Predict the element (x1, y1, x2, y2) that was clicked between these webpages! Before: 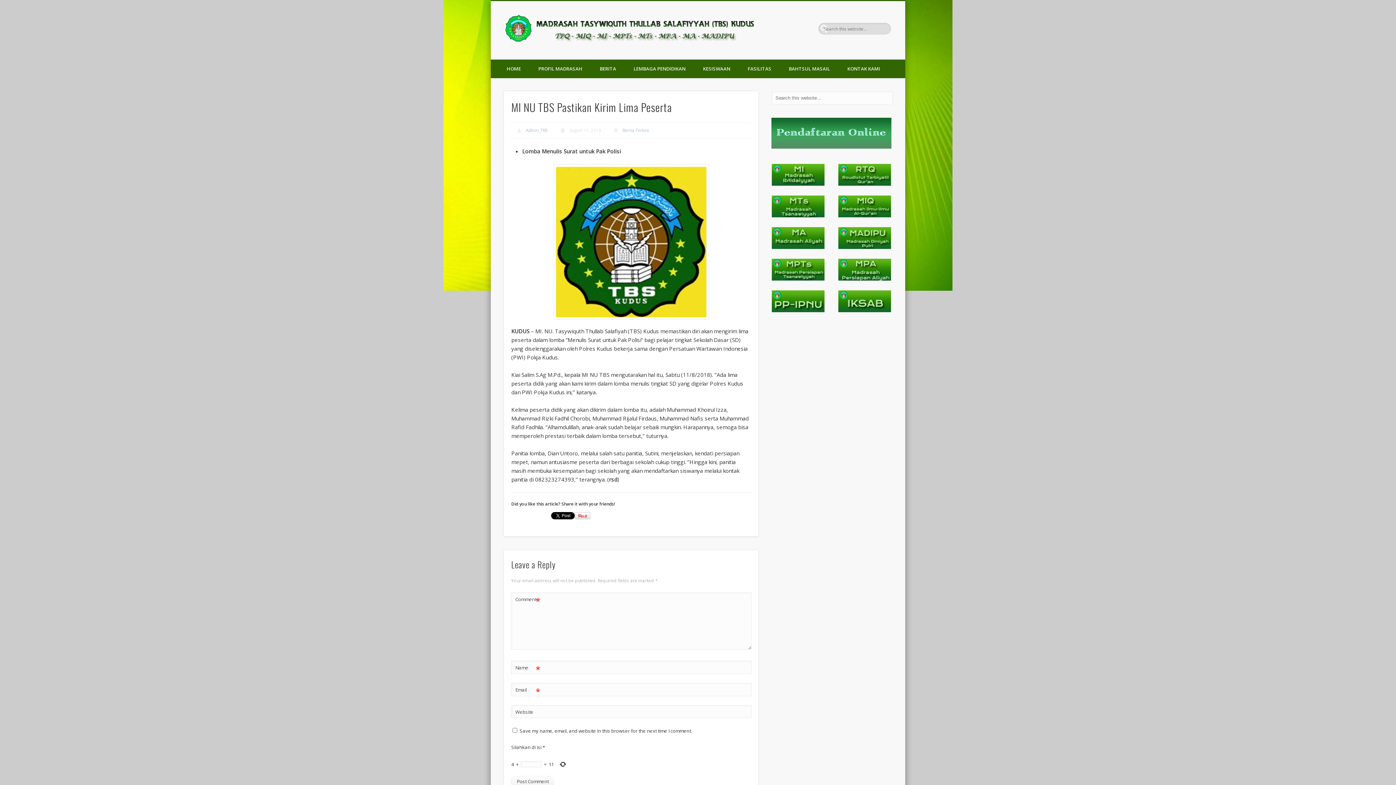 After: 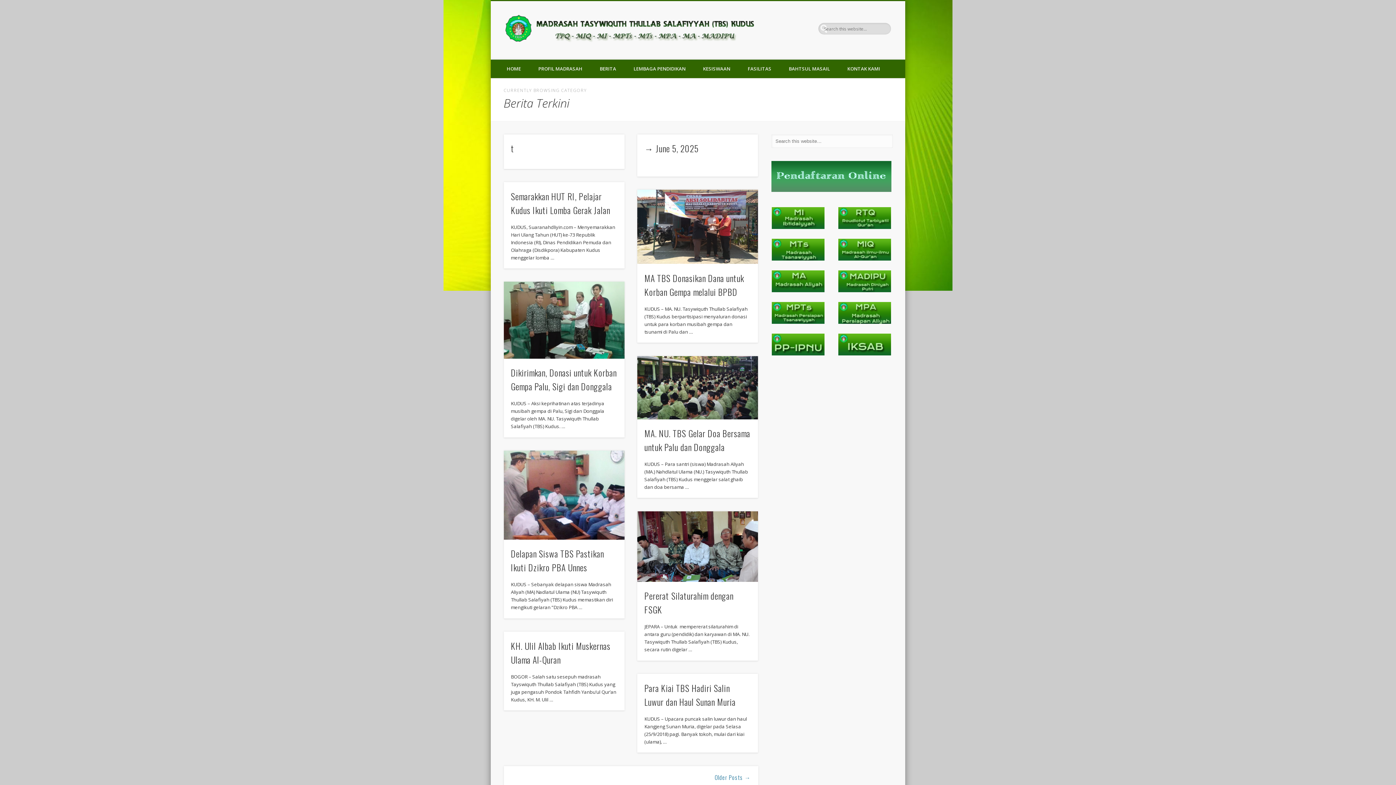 Action: label: Berita Terkini bbox: (622, 127, 649, 133)